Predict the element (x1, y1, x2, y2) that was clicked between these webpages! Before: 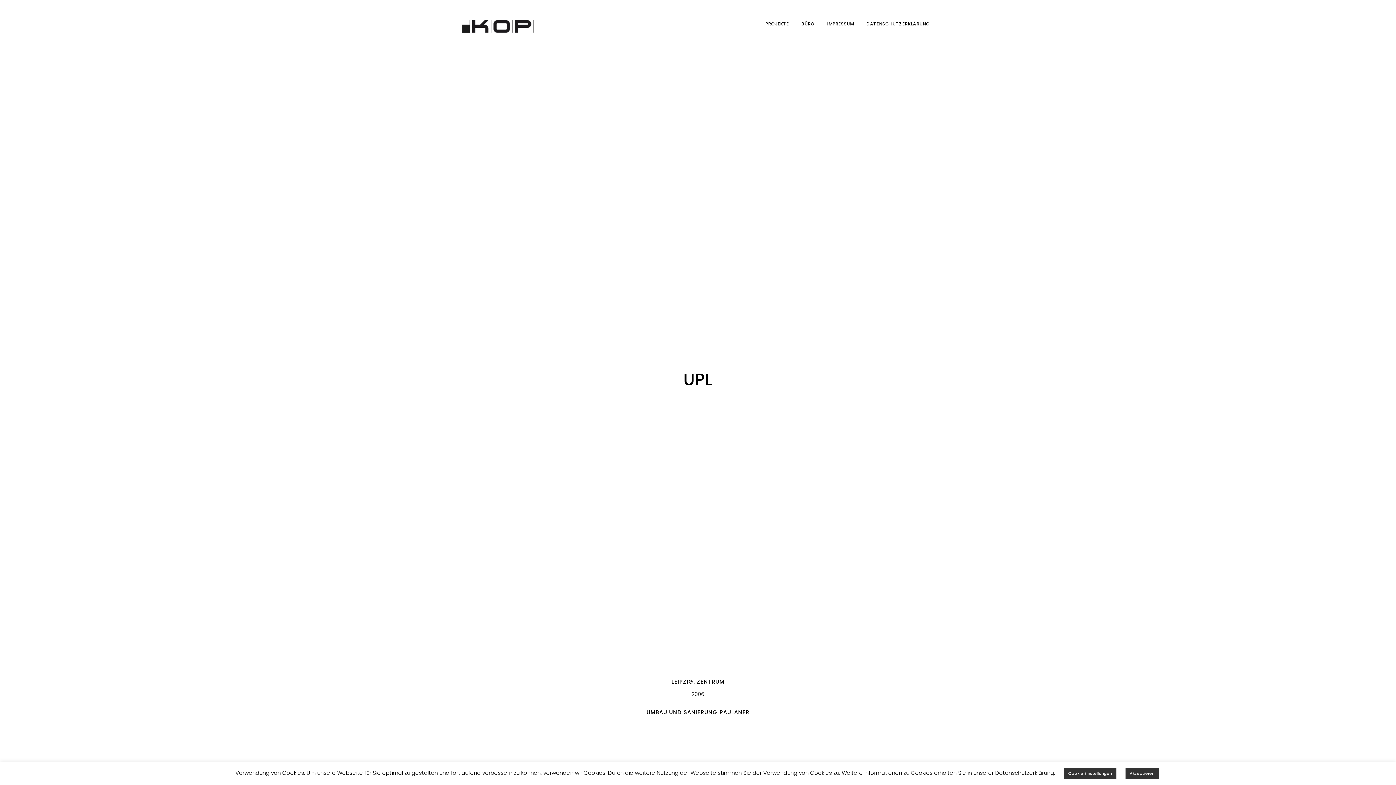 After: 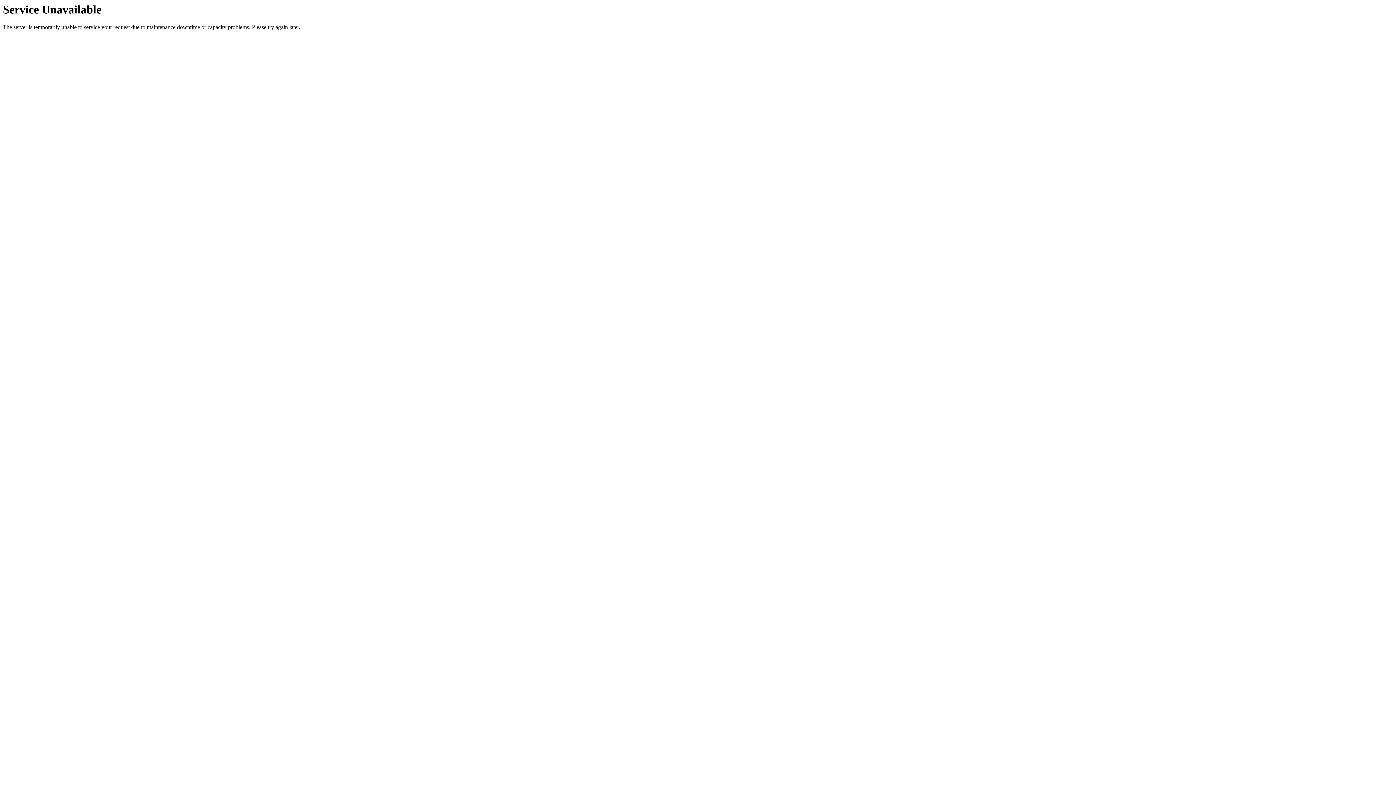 Action: label: BÜRO bbox: (801, 21, 815, 26)